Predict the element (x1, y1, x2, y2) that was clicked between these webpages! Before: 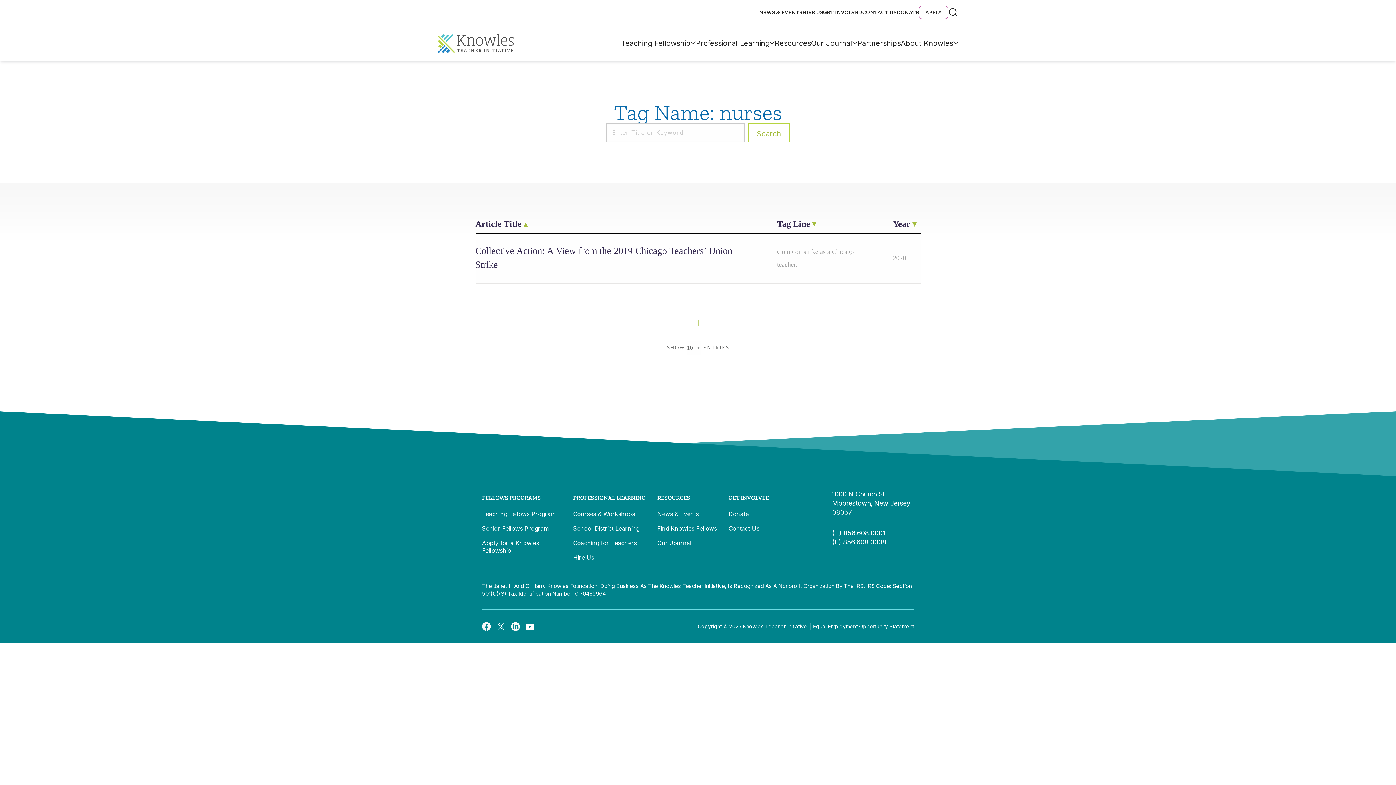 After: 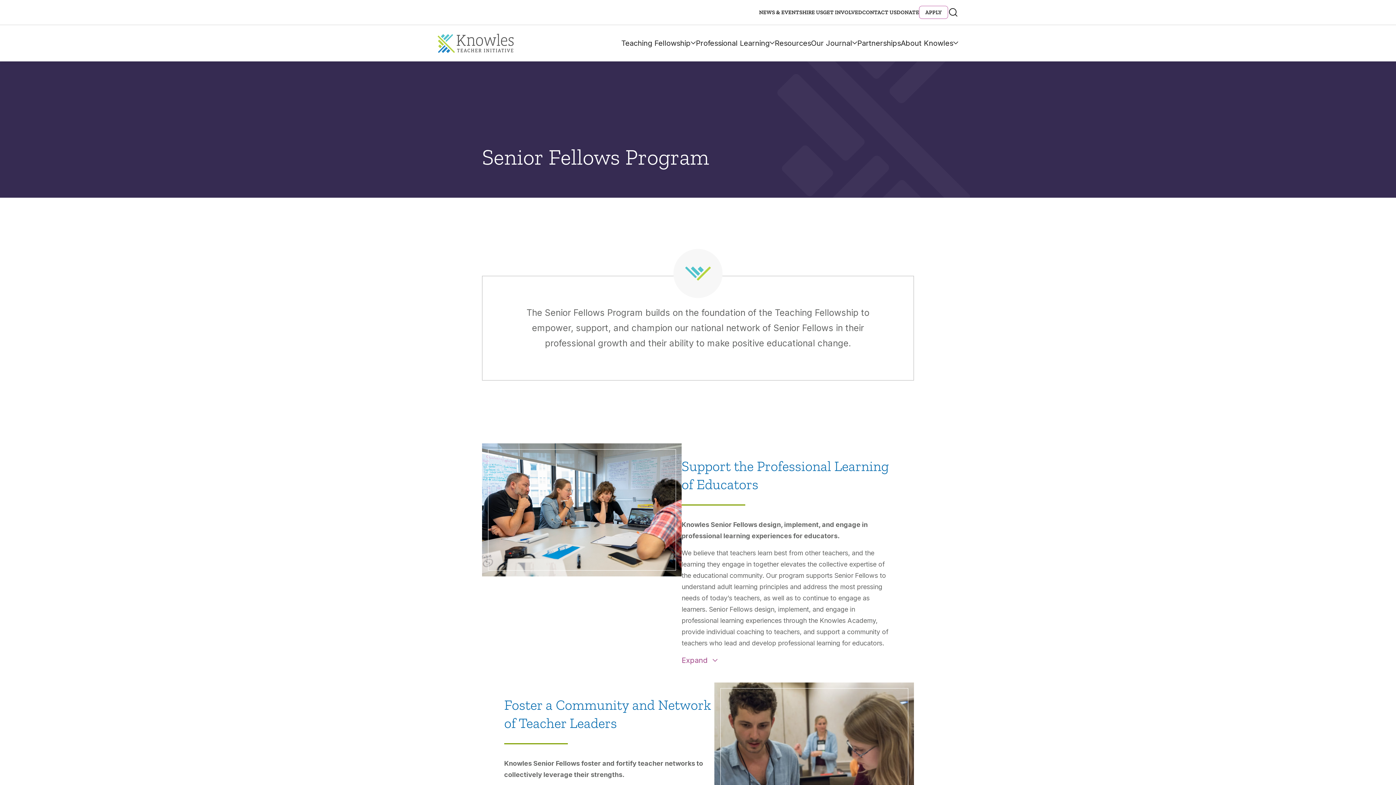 Action: label: Senior Fellows Program bbox: (482, 525, 549, 532)